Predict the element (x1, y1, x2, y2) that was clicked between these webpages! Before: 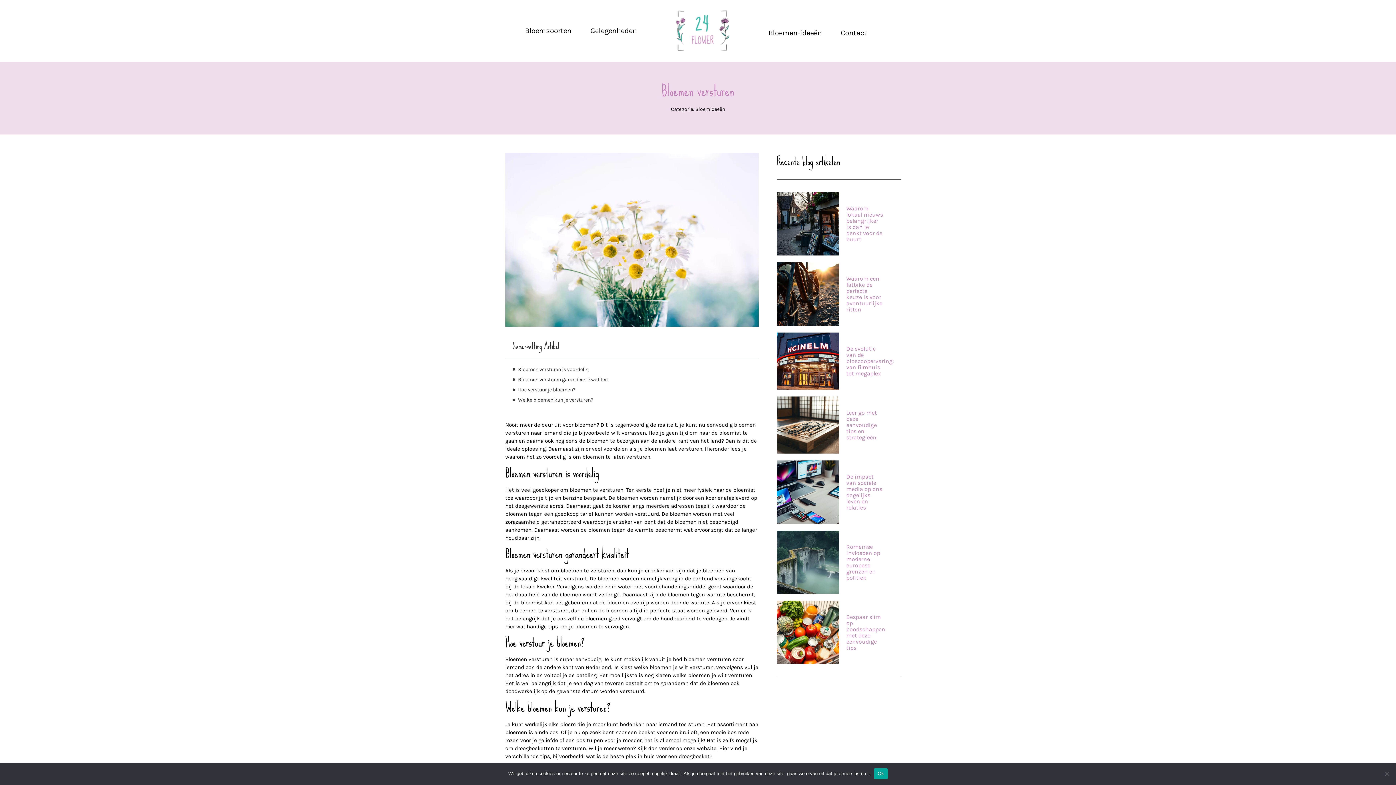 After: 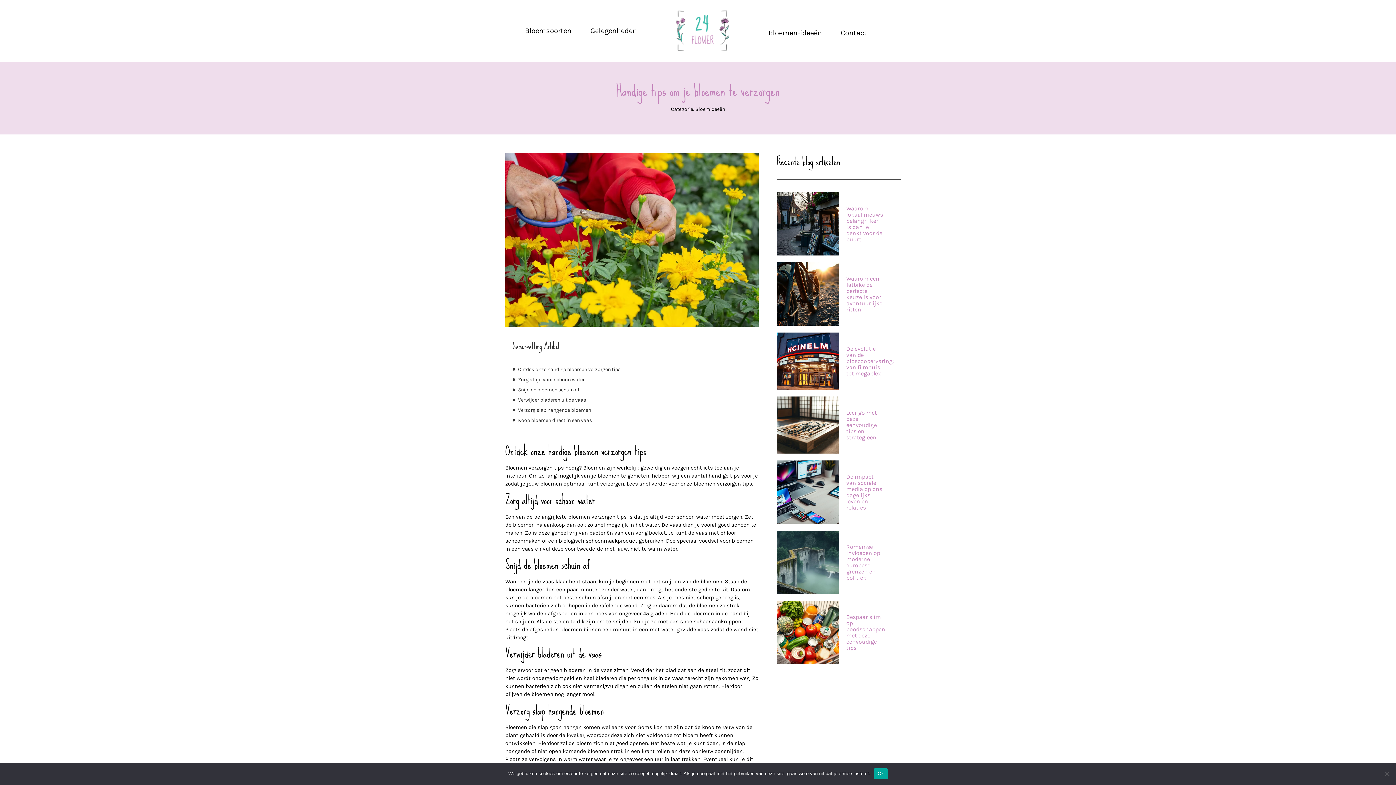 Action: bbox: (526, 623, 629, 630) label: handige tips om je bloemen te verzorgen